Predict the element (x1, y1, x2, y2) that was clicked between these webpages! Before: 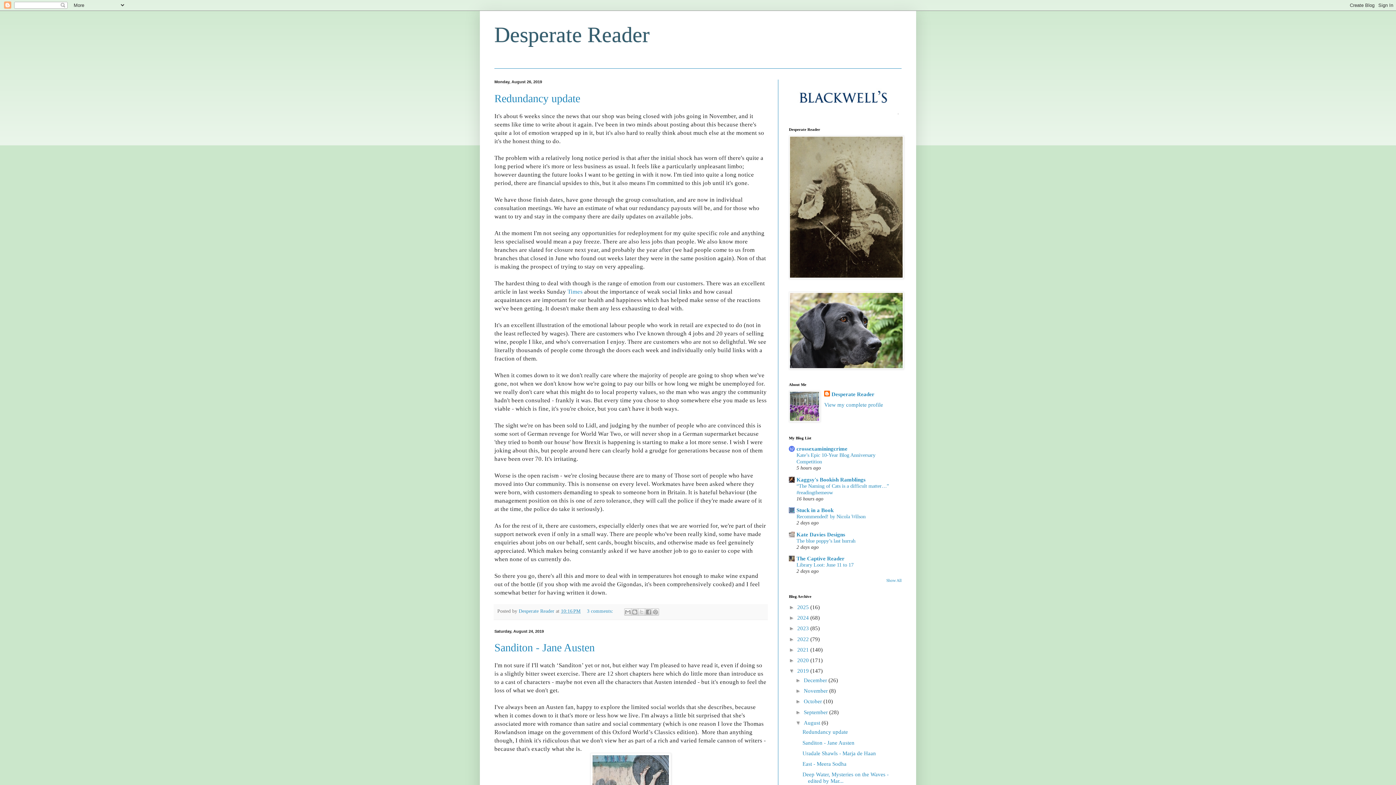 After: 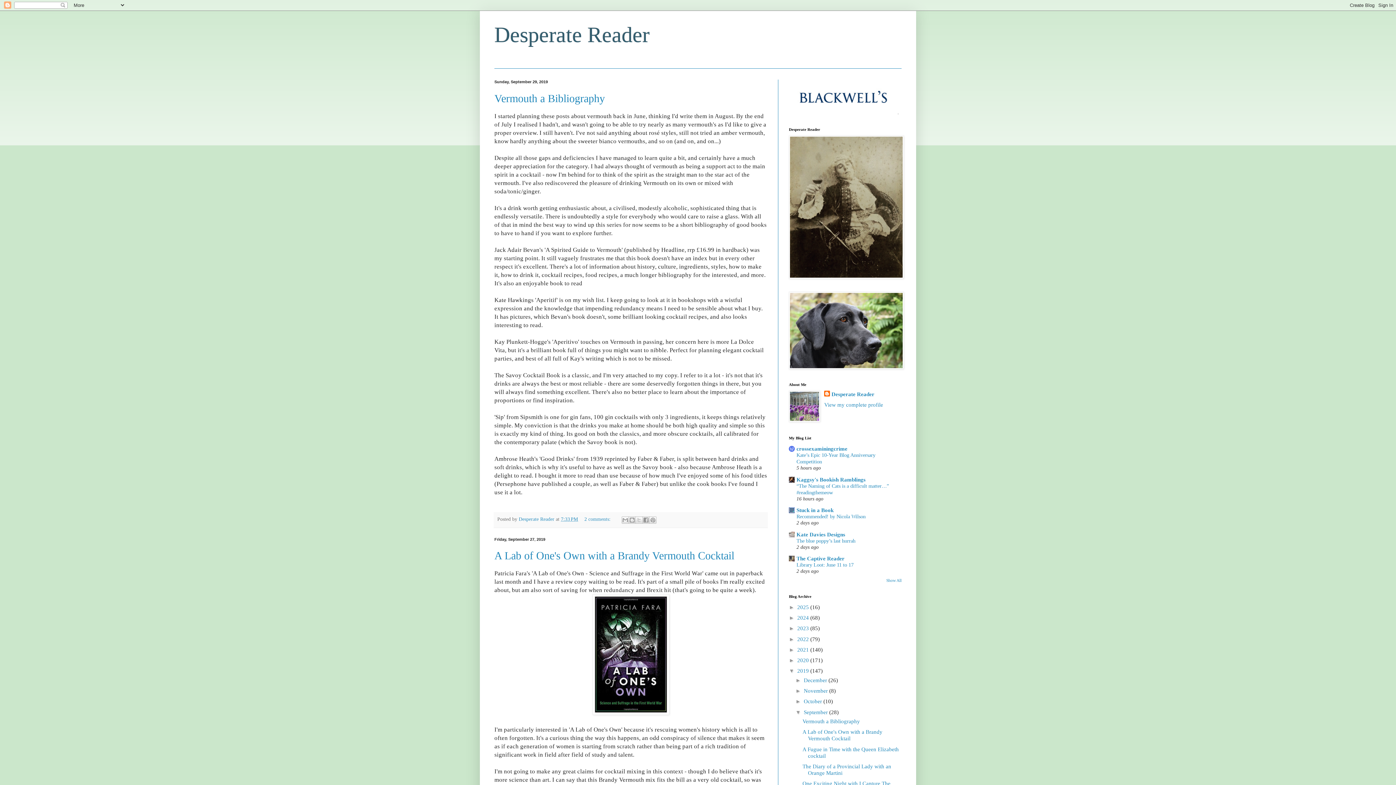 Action: bbox: (804, 709, 829, 715) label: September 